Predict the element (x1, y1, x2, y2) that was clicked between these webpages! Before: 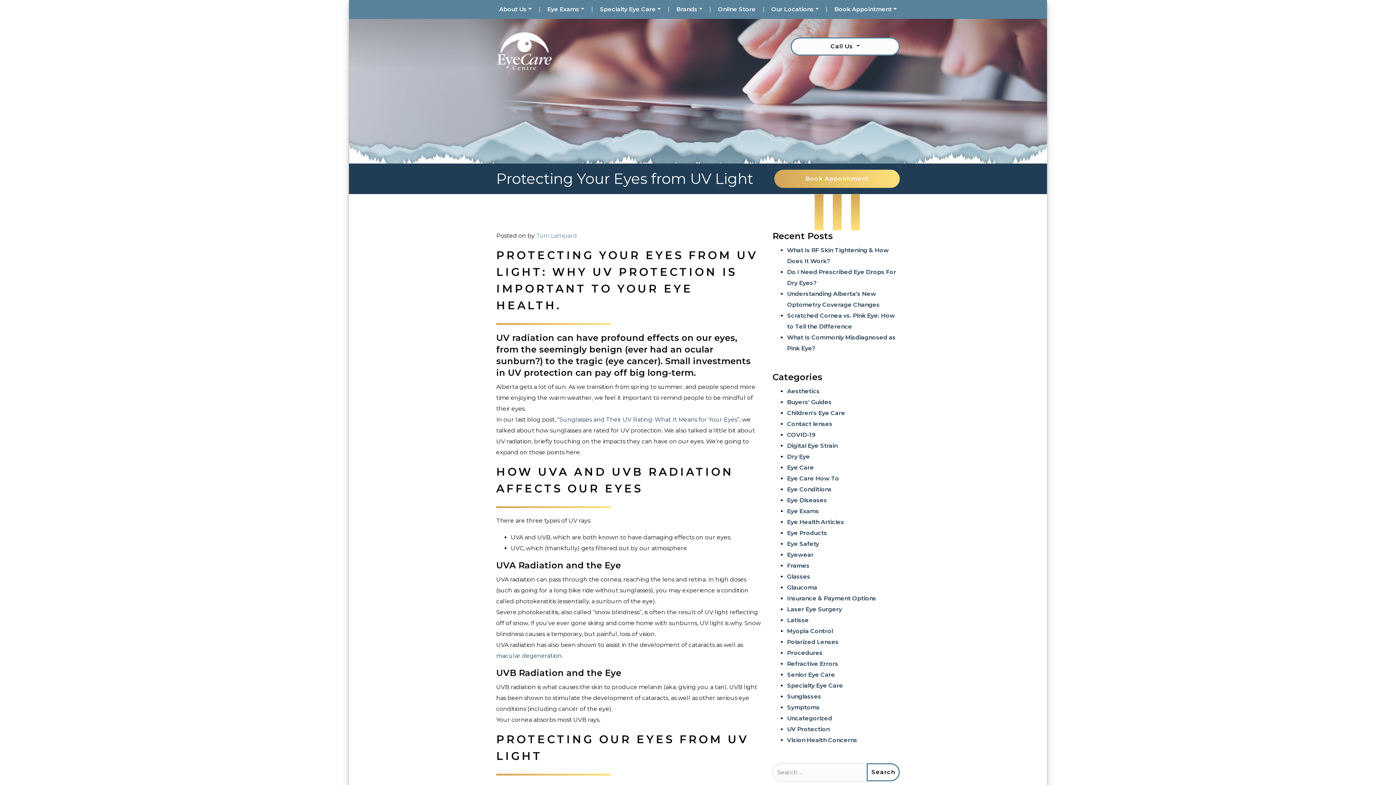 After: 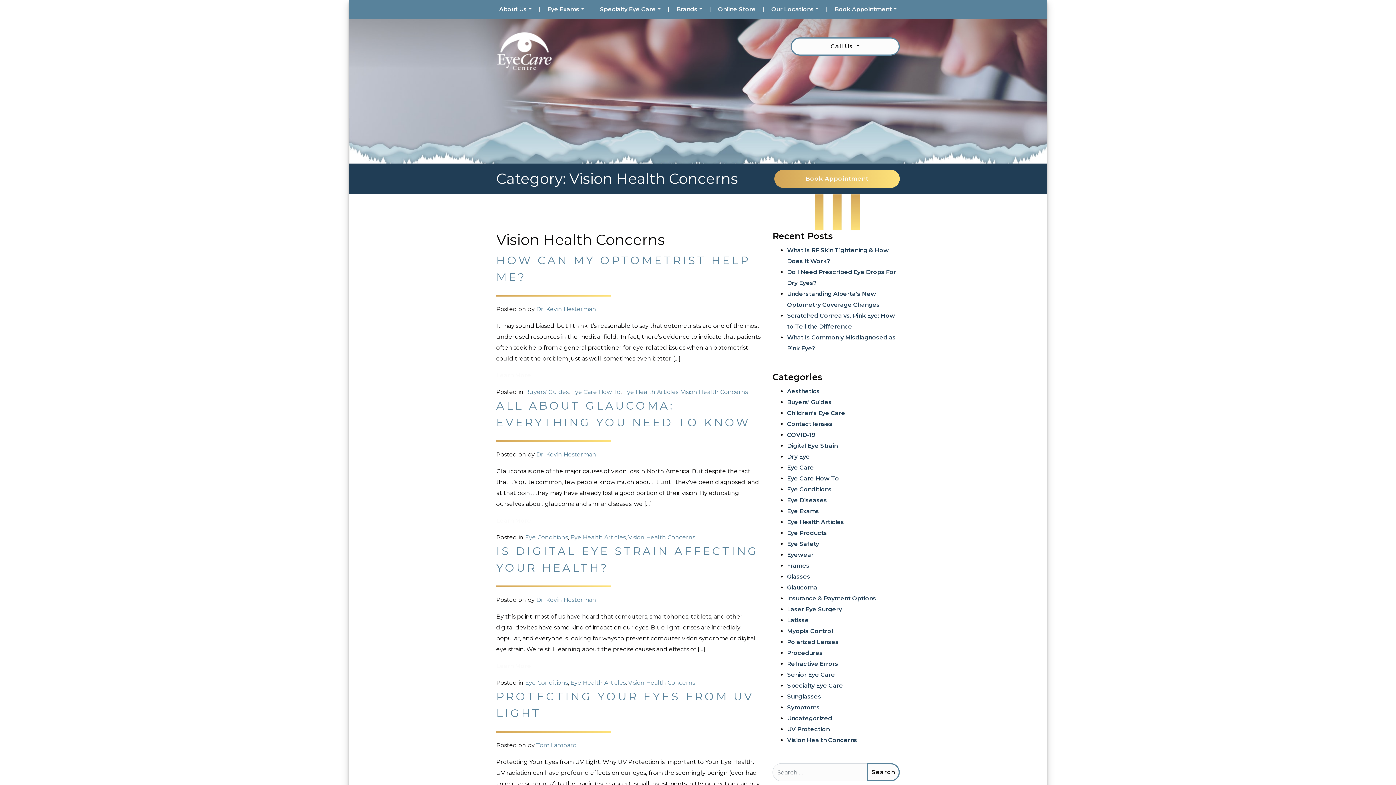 Action: label: Vision Health Concerns bbox: (787, 737, 857, 744)